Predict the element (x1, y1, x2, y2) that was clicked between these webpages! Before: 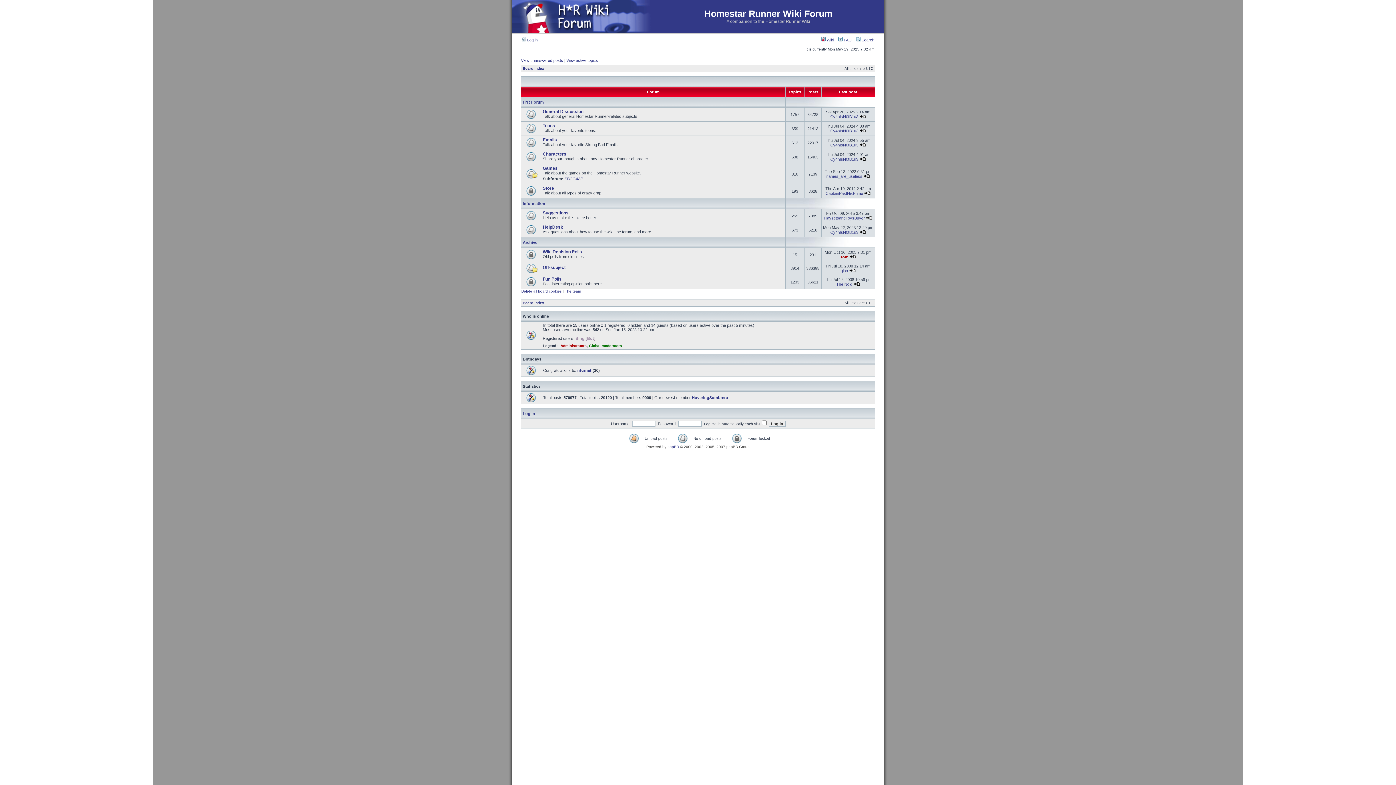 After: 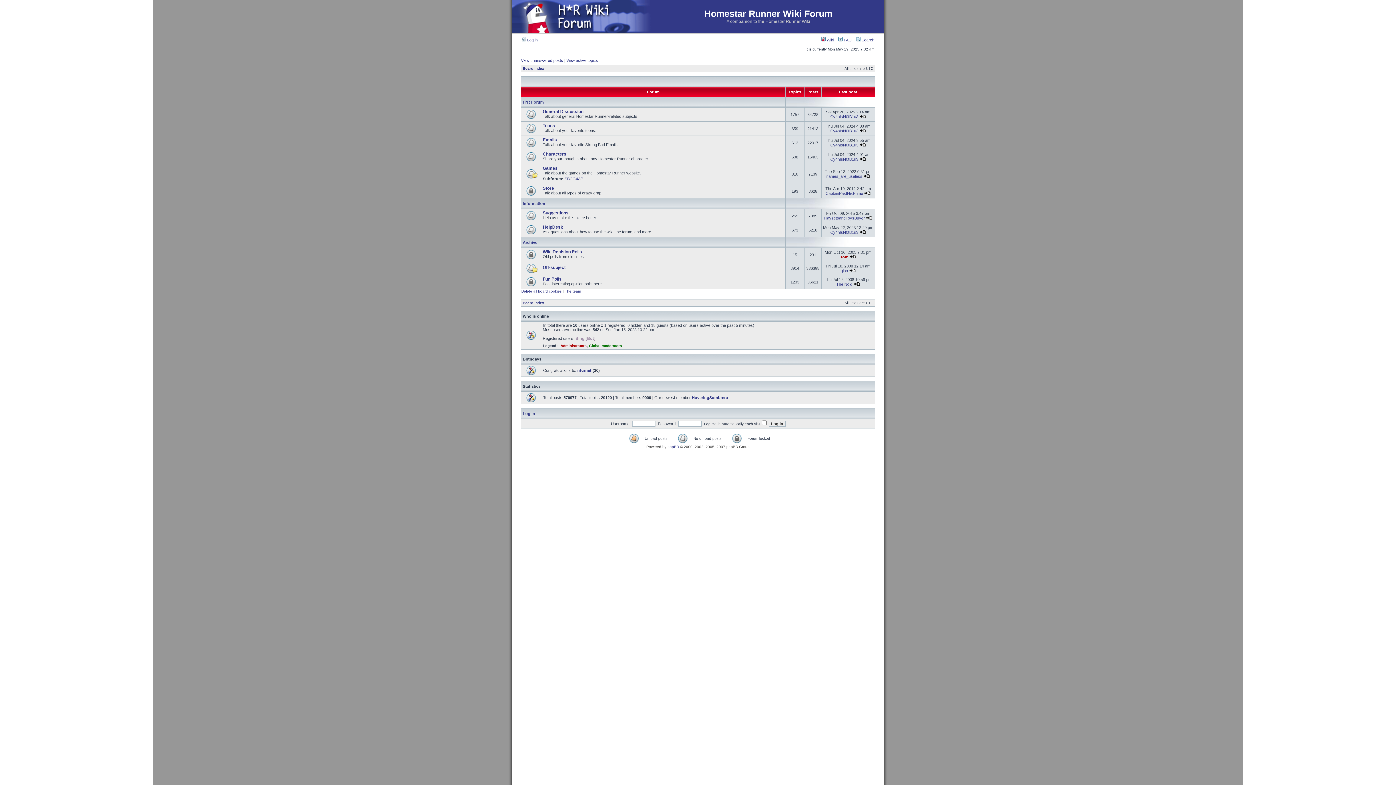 Action: label: Board index bbox: (522, 66, 544, 70)